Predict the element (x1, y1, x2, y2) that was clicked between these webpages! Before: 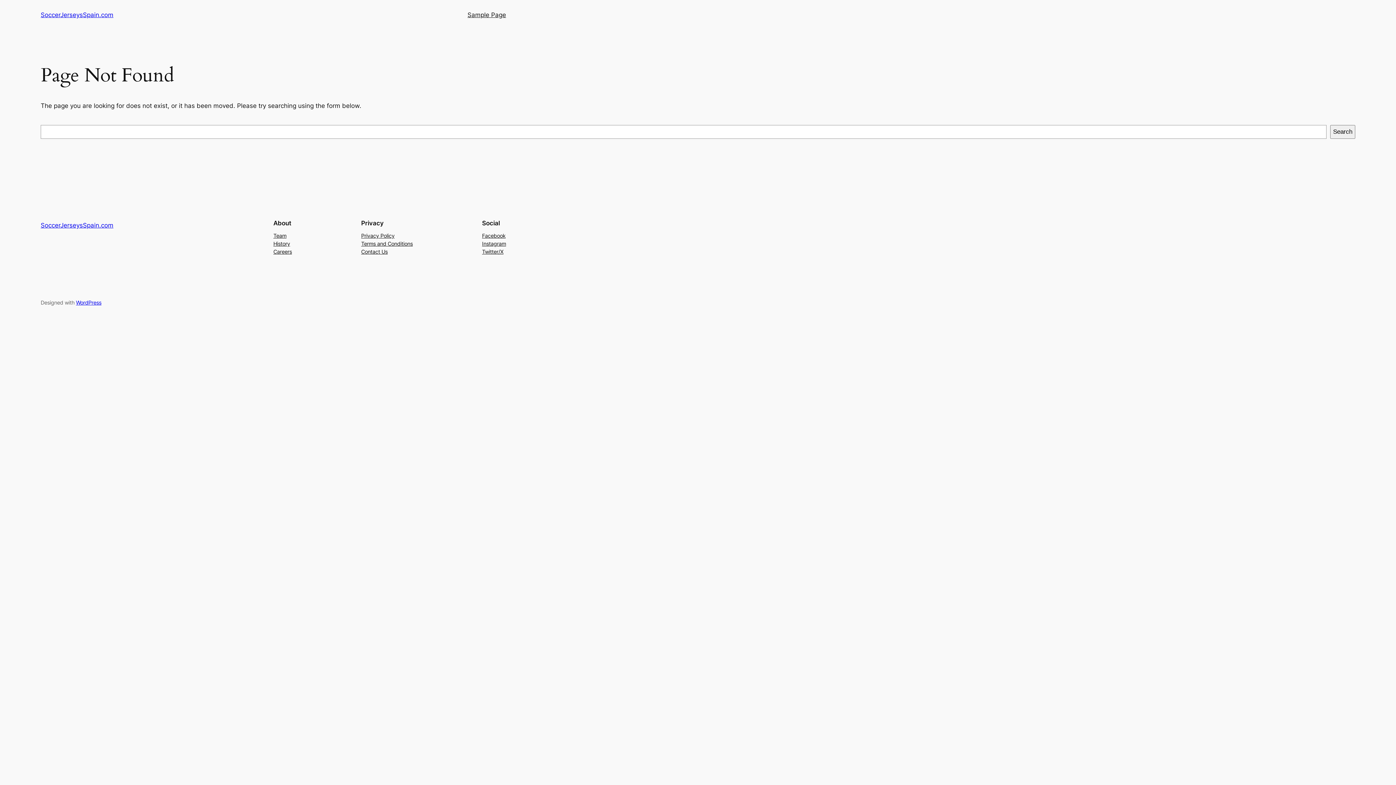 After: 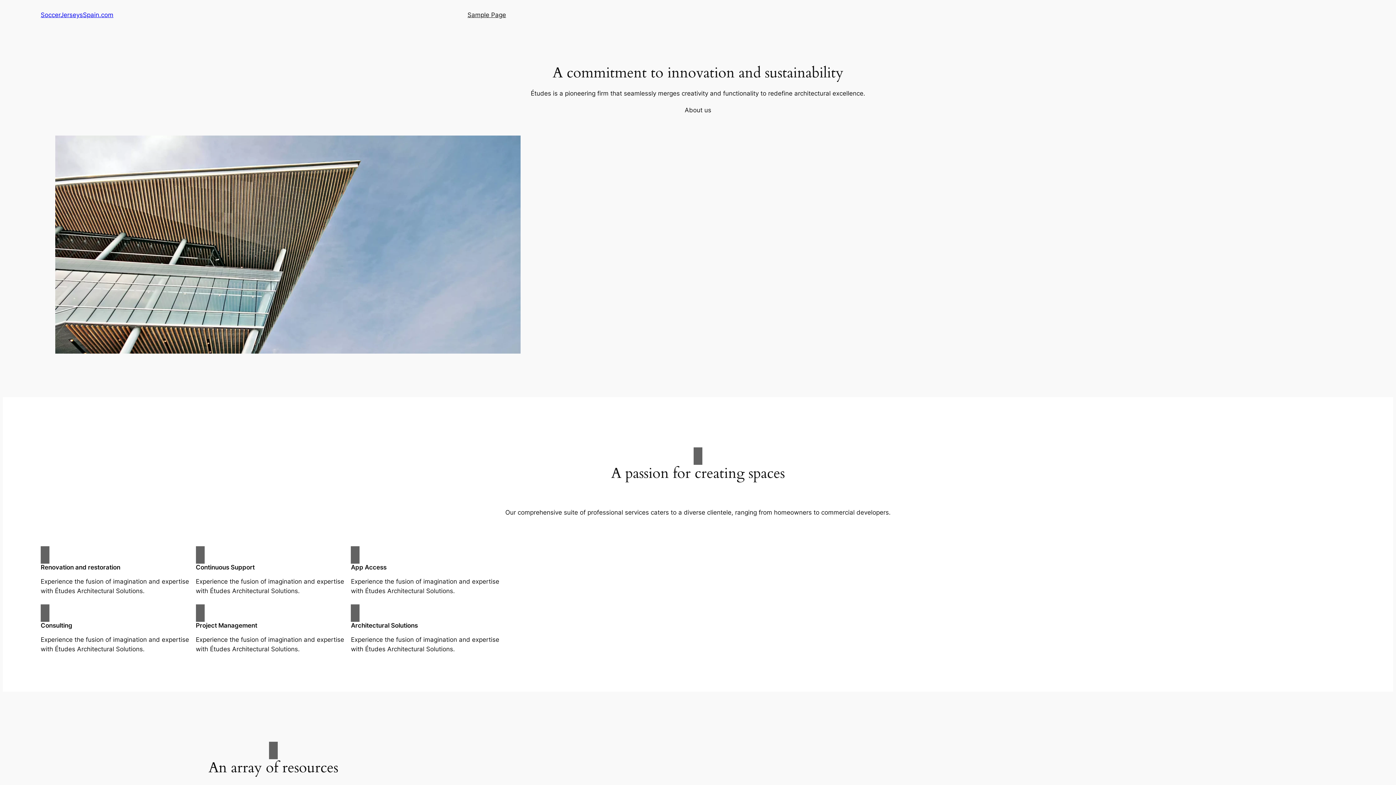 Action: bbox: (40, 221, 113, 229) label: SoccerJerseysSpain.com